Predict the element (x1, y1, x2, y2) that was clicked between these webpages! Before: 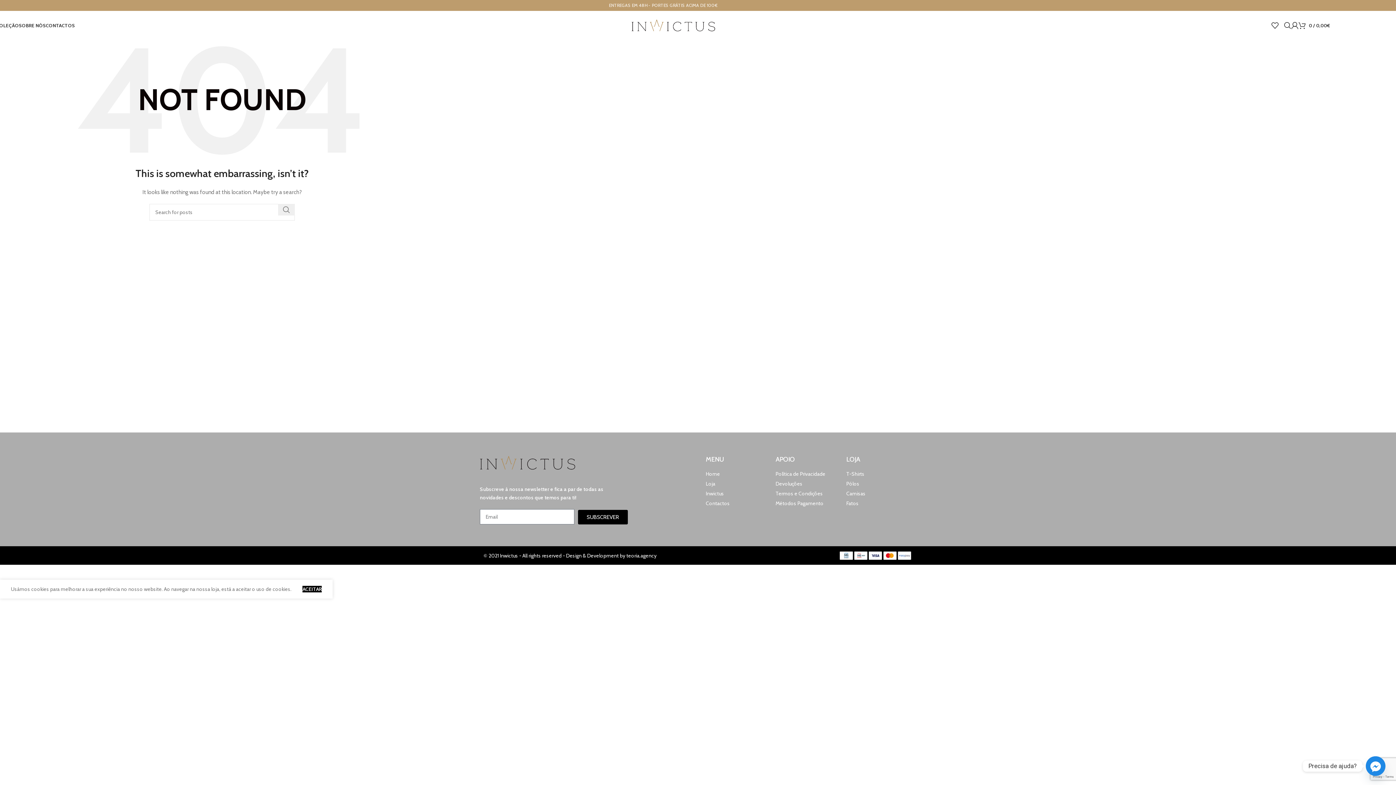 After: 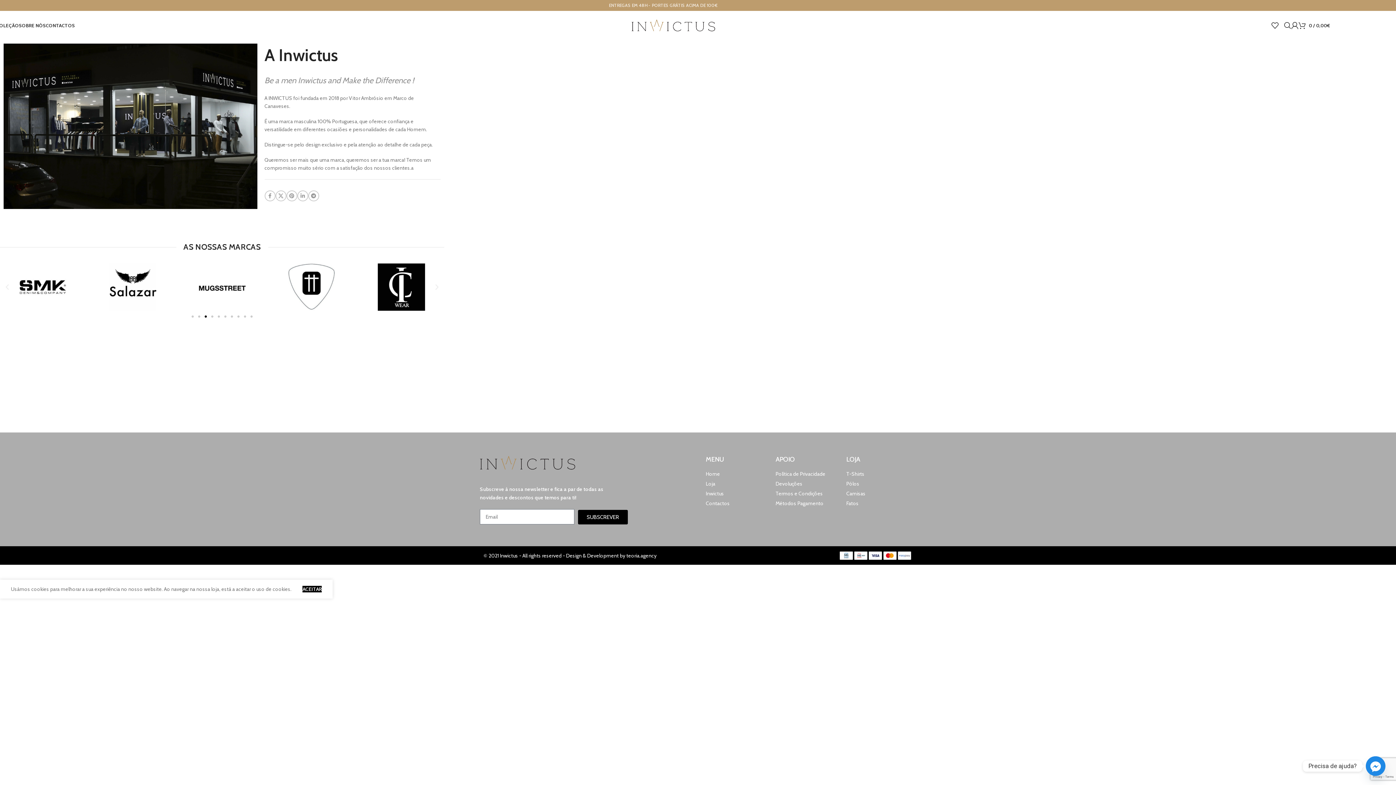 Action: bbox: (18, 18, 45, 32) label: SOBRE NÓS